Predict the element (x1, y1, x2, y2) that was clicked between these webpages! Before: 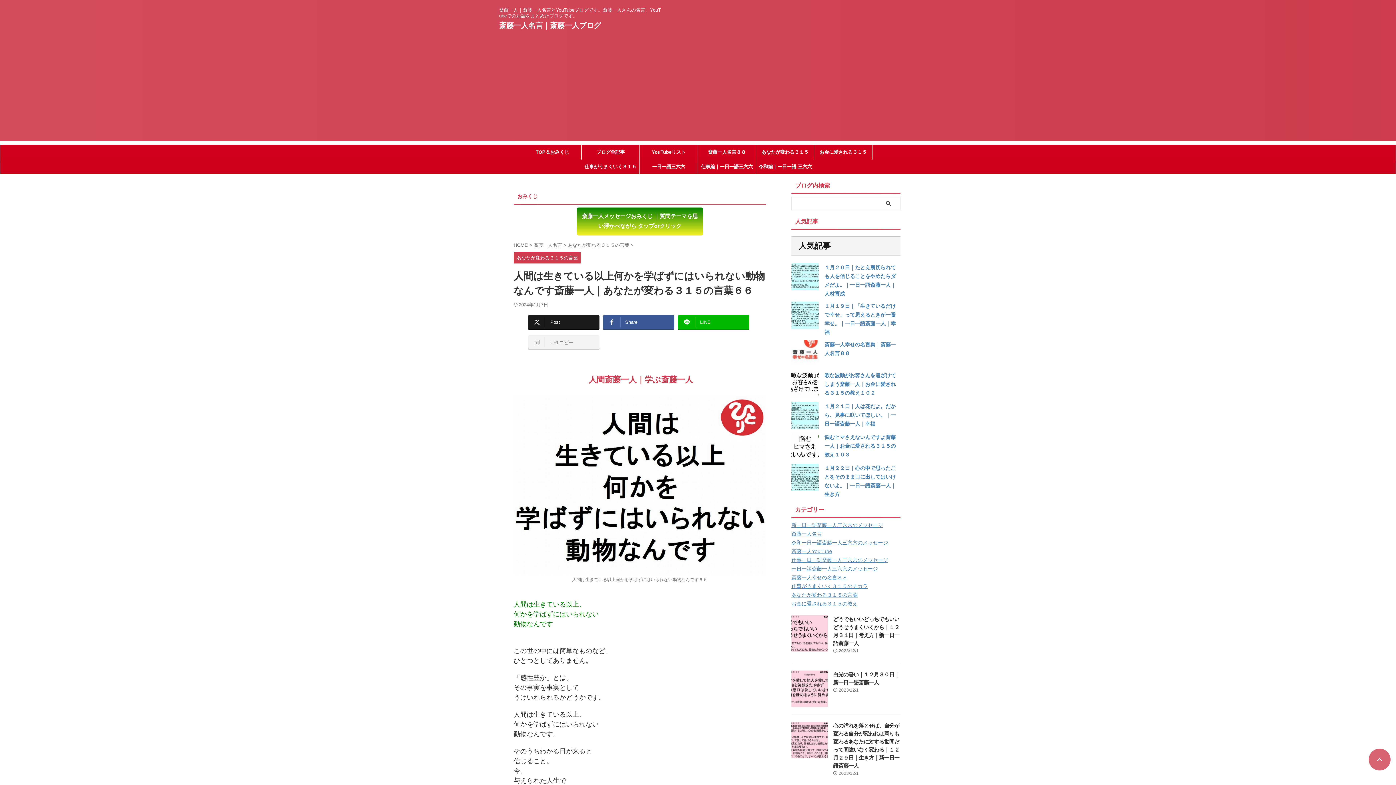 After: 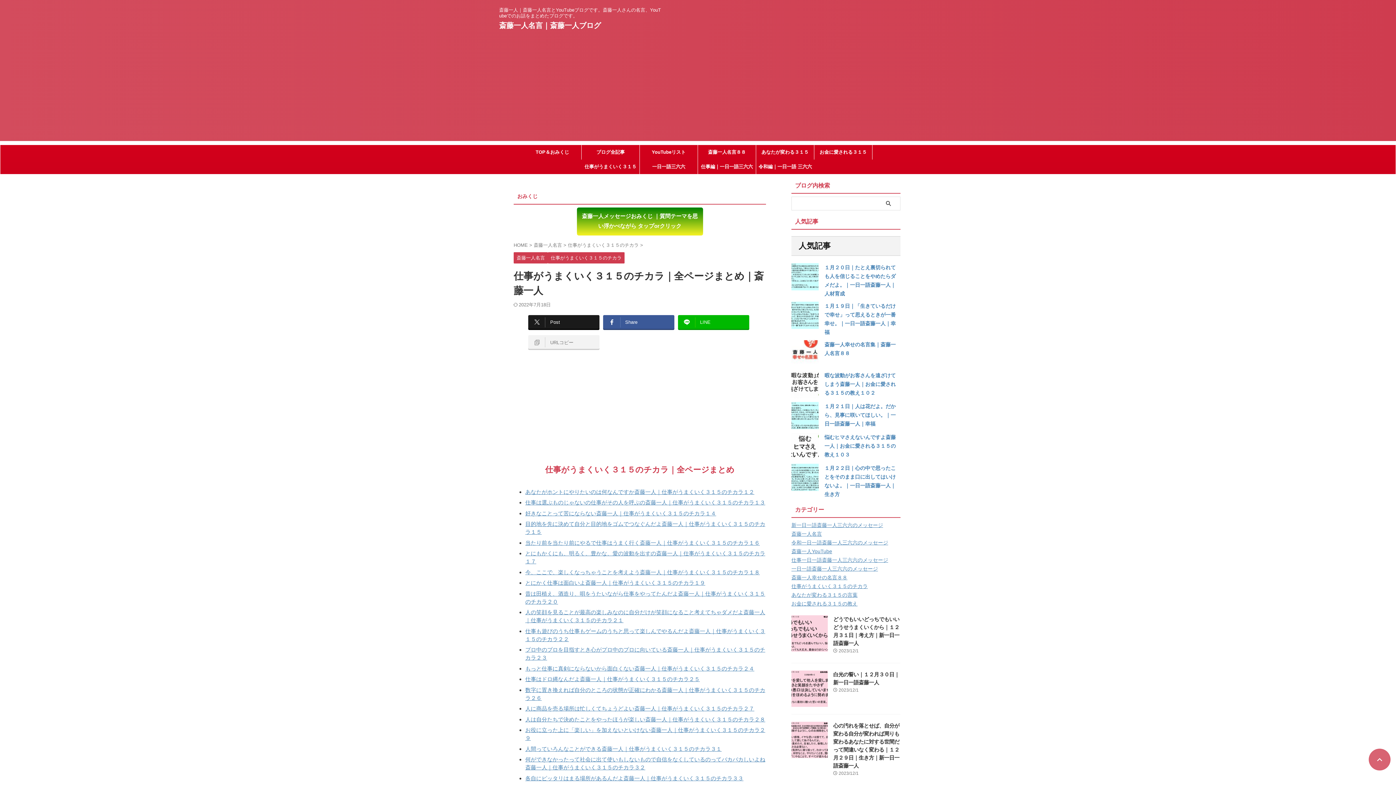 Action: bbox: (581, 159, 639, 174) label: 仕事がうまくいく３１５